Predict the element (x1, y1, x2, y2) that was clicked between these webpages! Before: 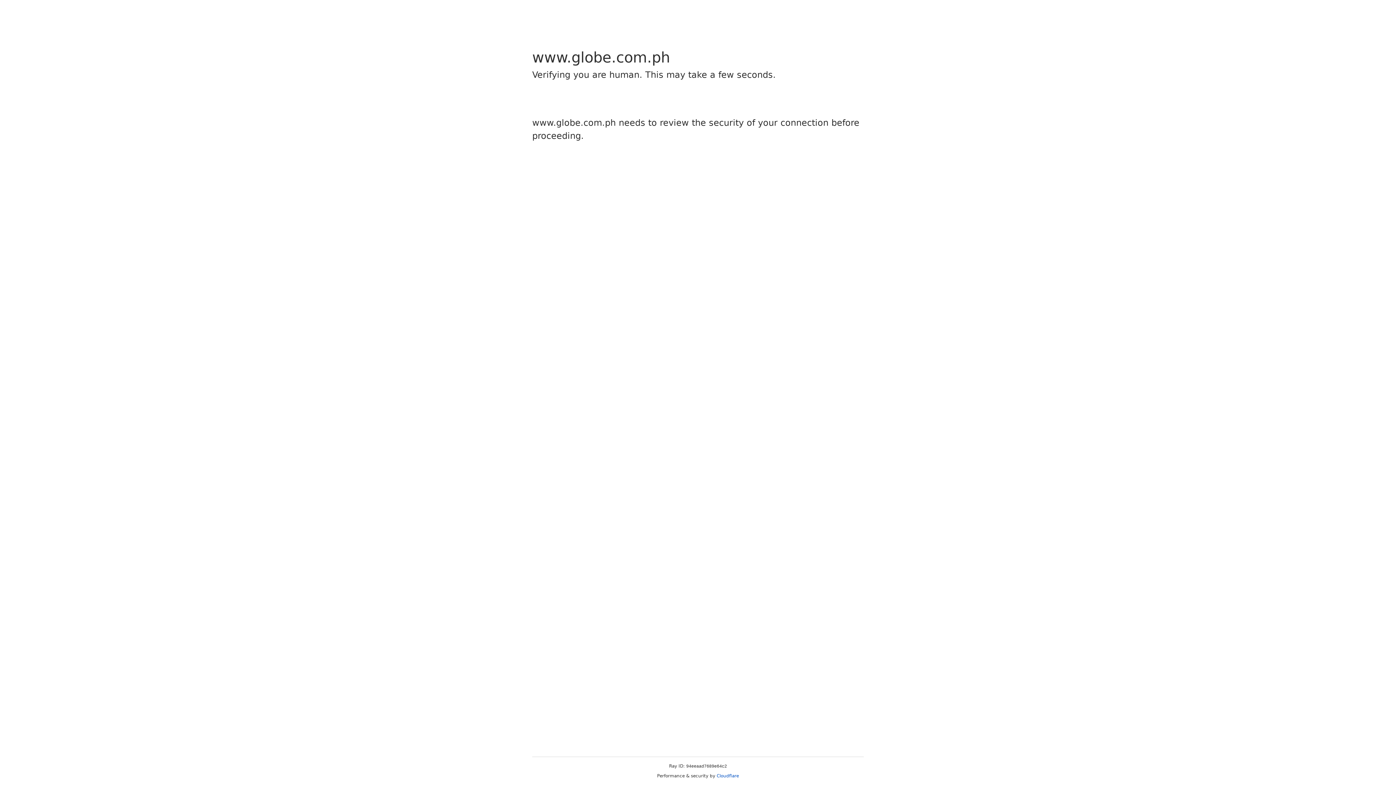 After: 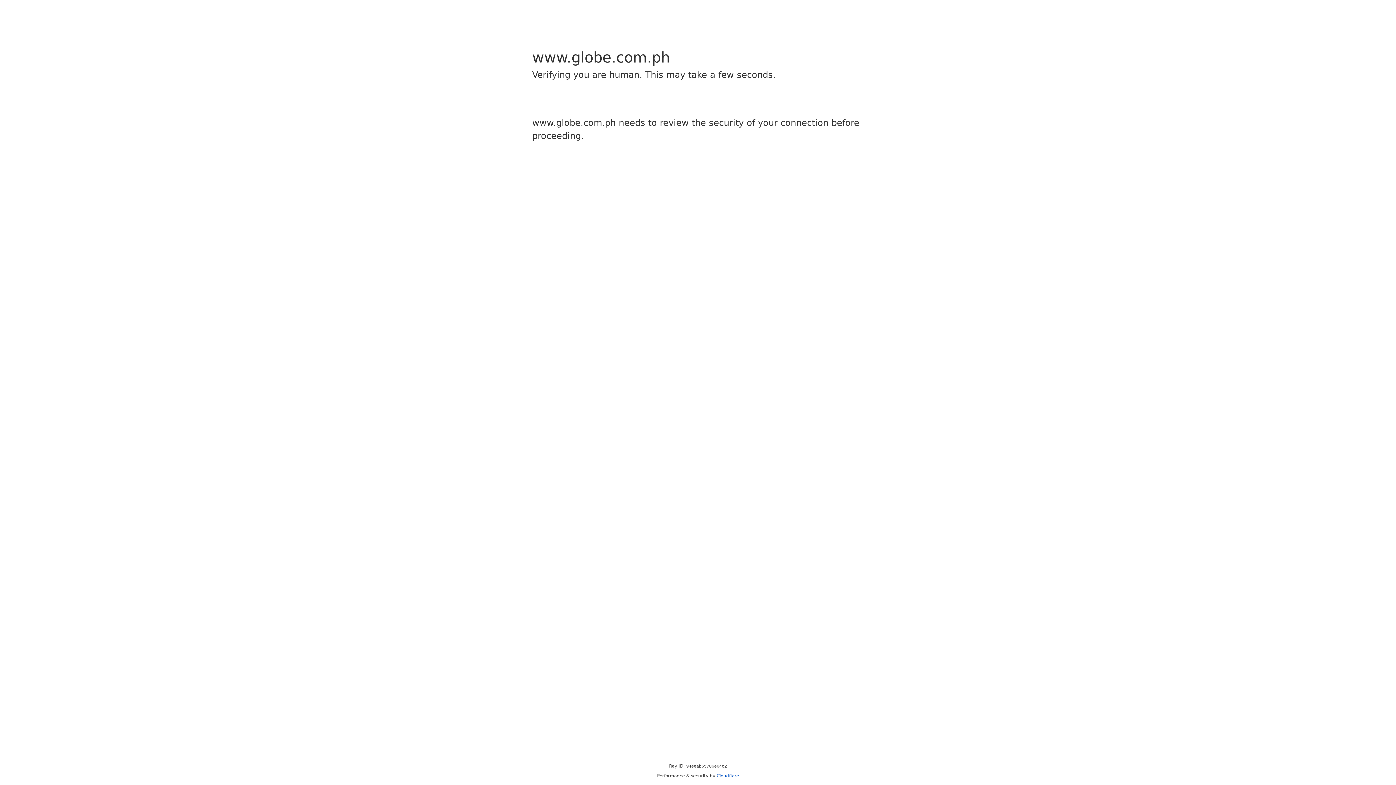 Action: label: Cloudflare bbox: (716, 773, 739, 778)